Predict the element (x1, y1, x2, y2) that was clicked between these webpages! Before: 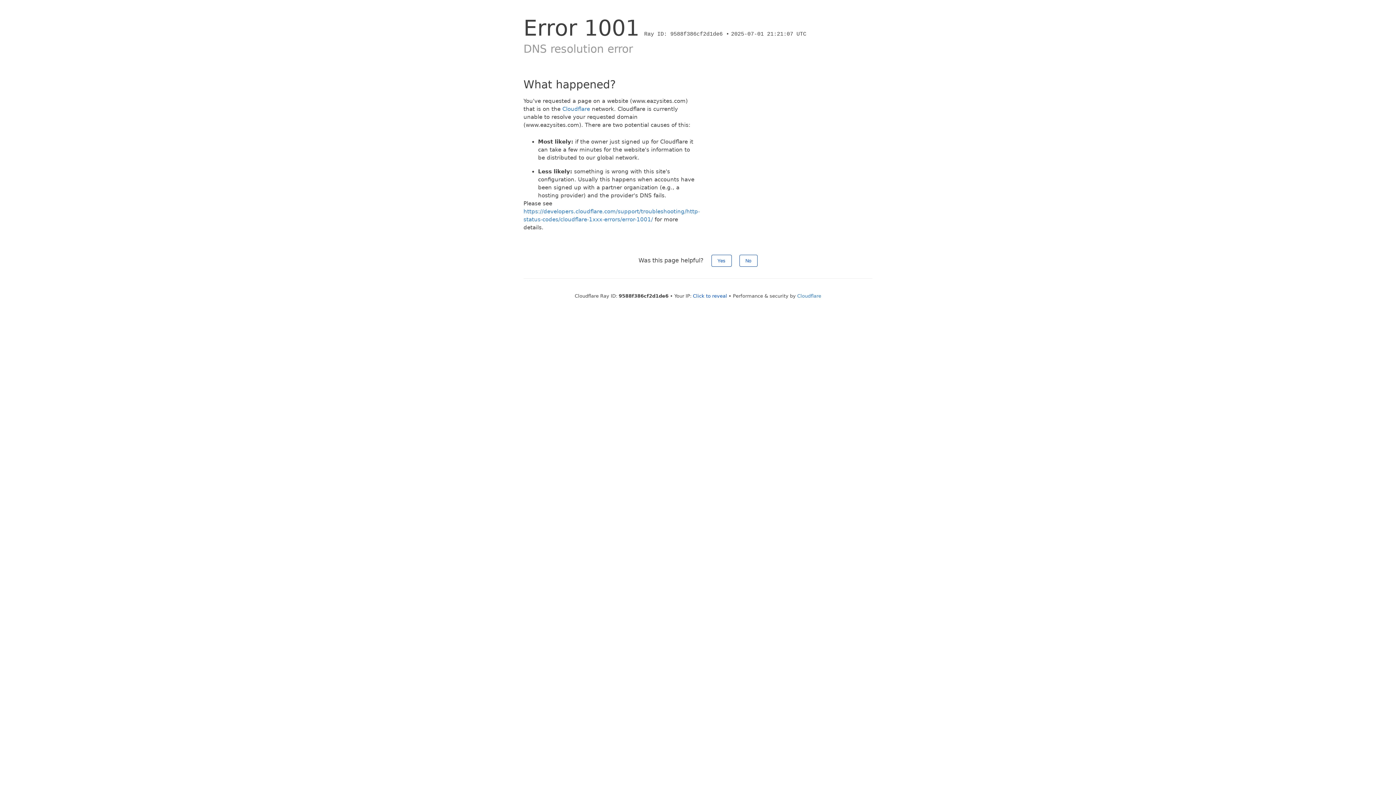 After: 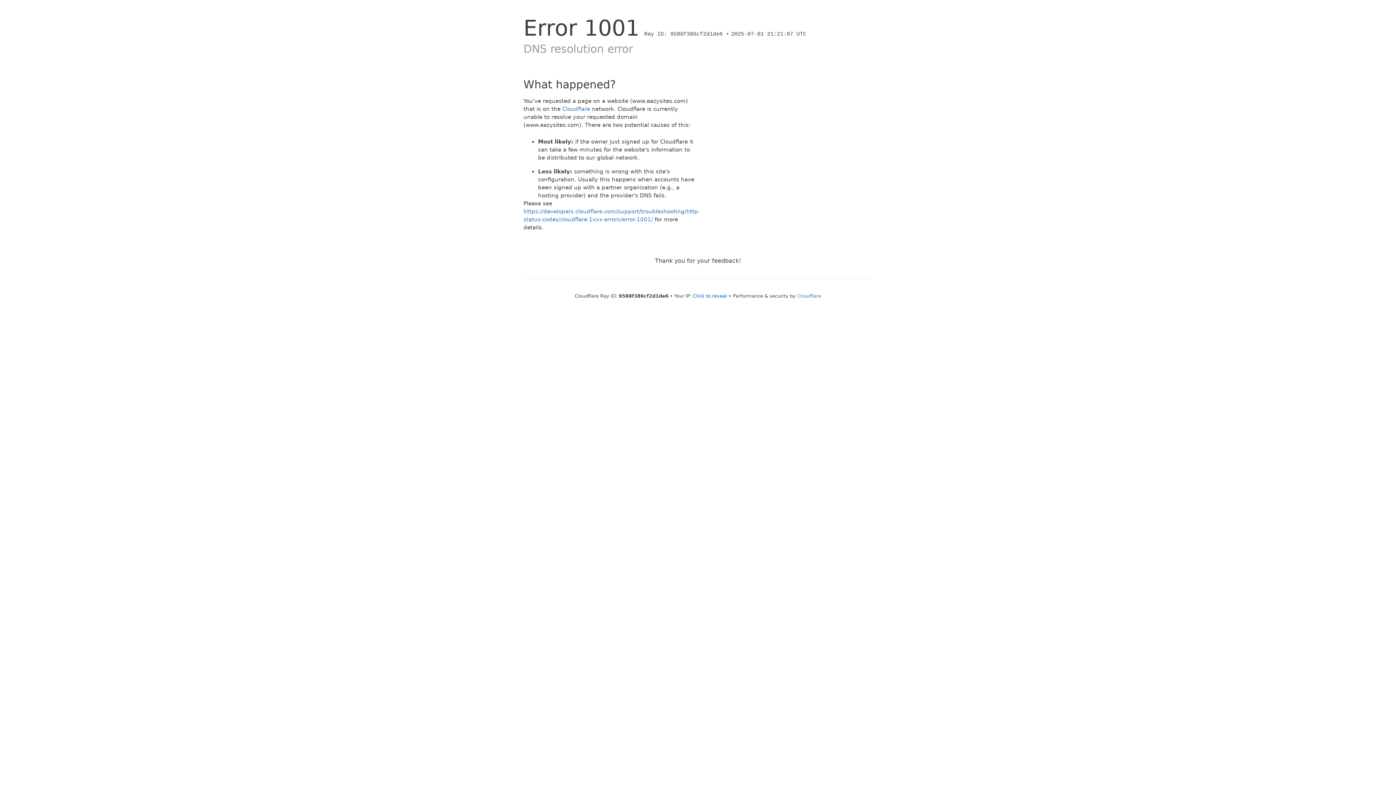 Action: label: No bbox: (739, 254, 757, 266)